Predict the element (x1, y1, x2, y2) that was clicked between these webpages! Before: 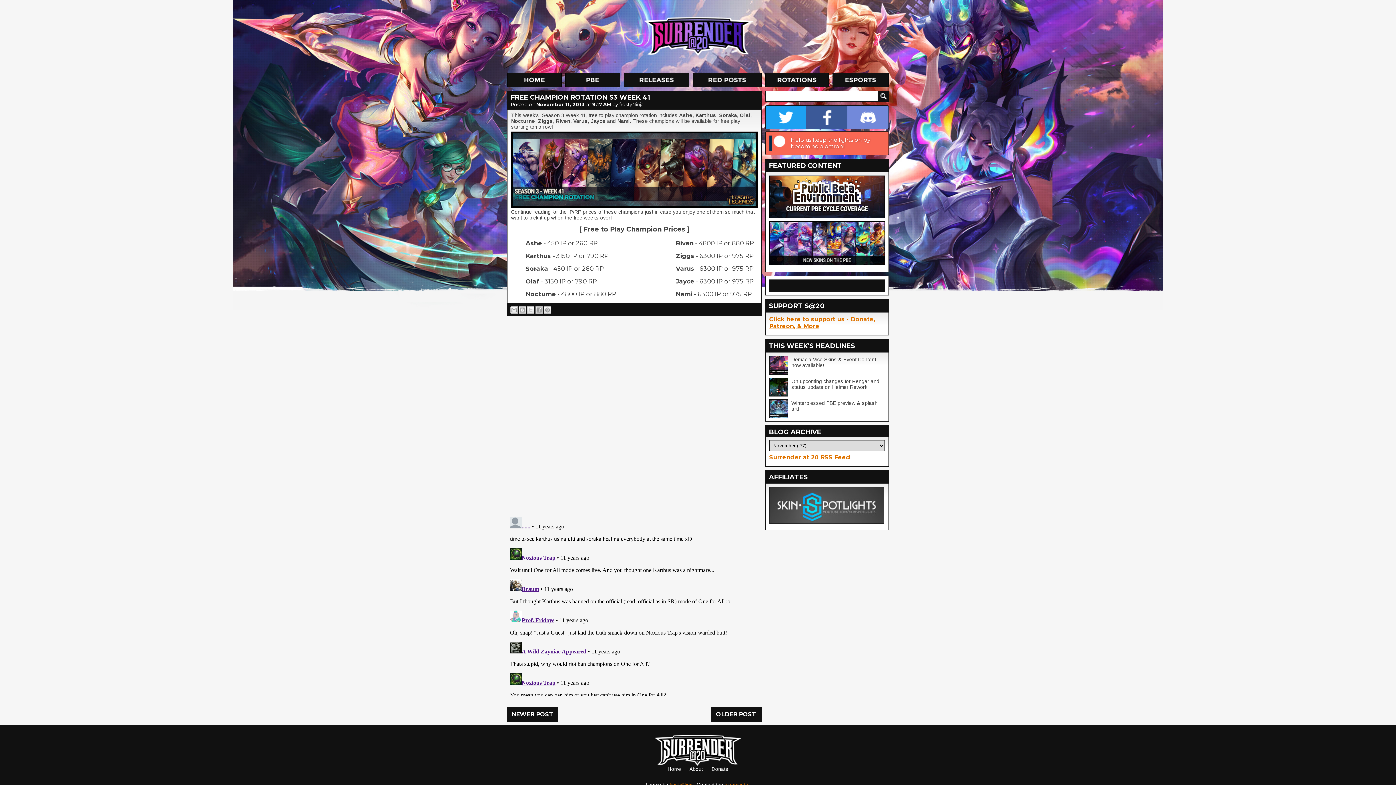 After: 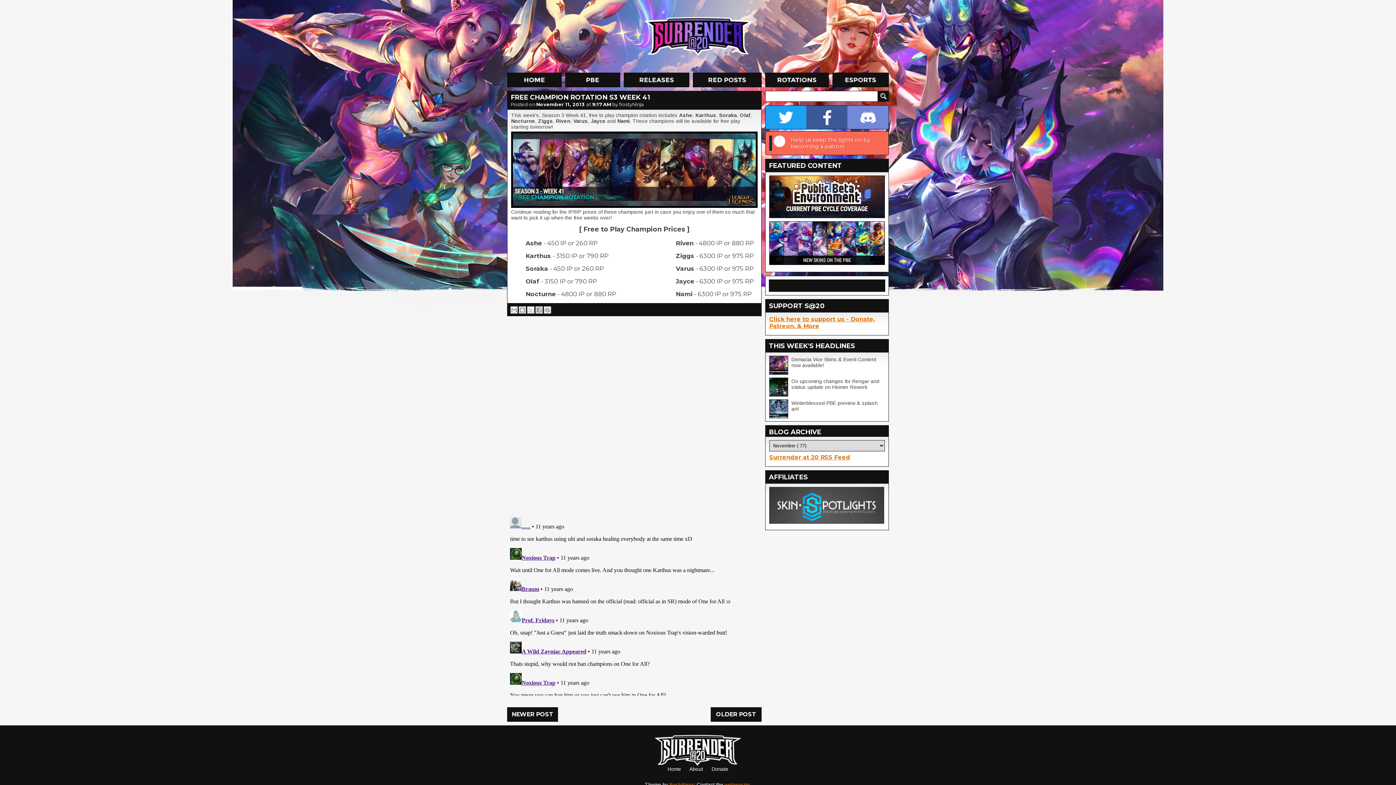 Action: bbox: (769, 520, 884, 526)